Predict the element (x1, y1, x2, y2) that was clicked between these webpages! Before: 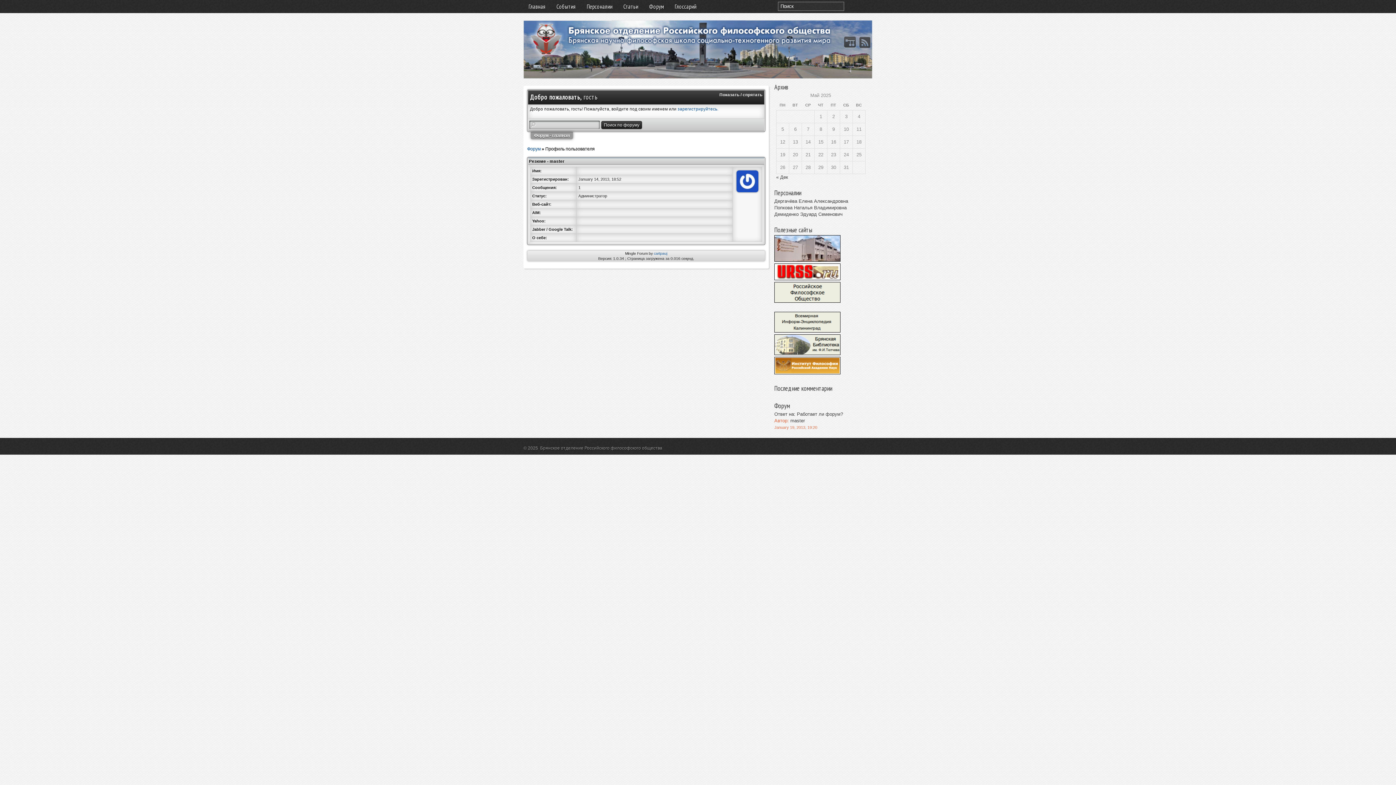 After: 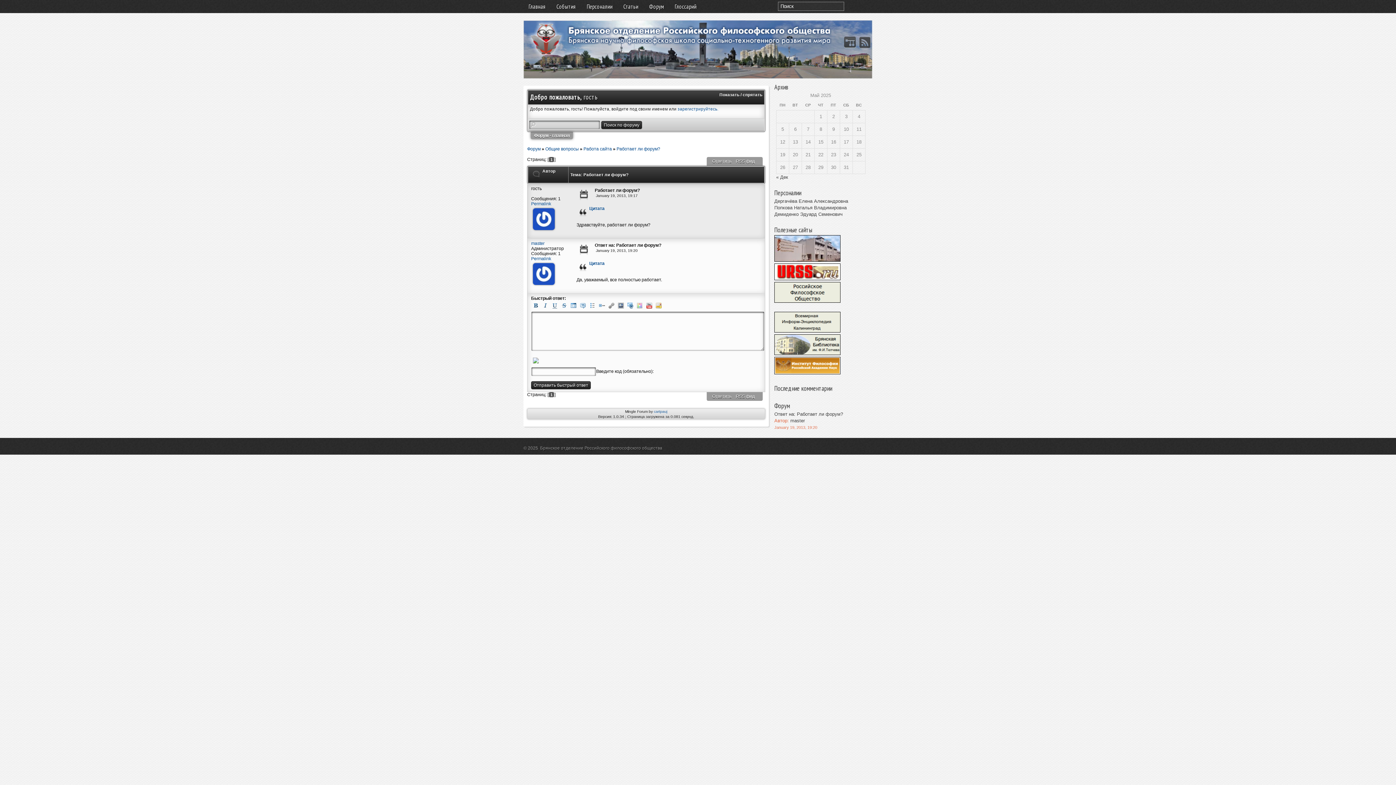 Action: bbox: (774, 411, 843, 417) label: Ответ на: Работает ли форум?